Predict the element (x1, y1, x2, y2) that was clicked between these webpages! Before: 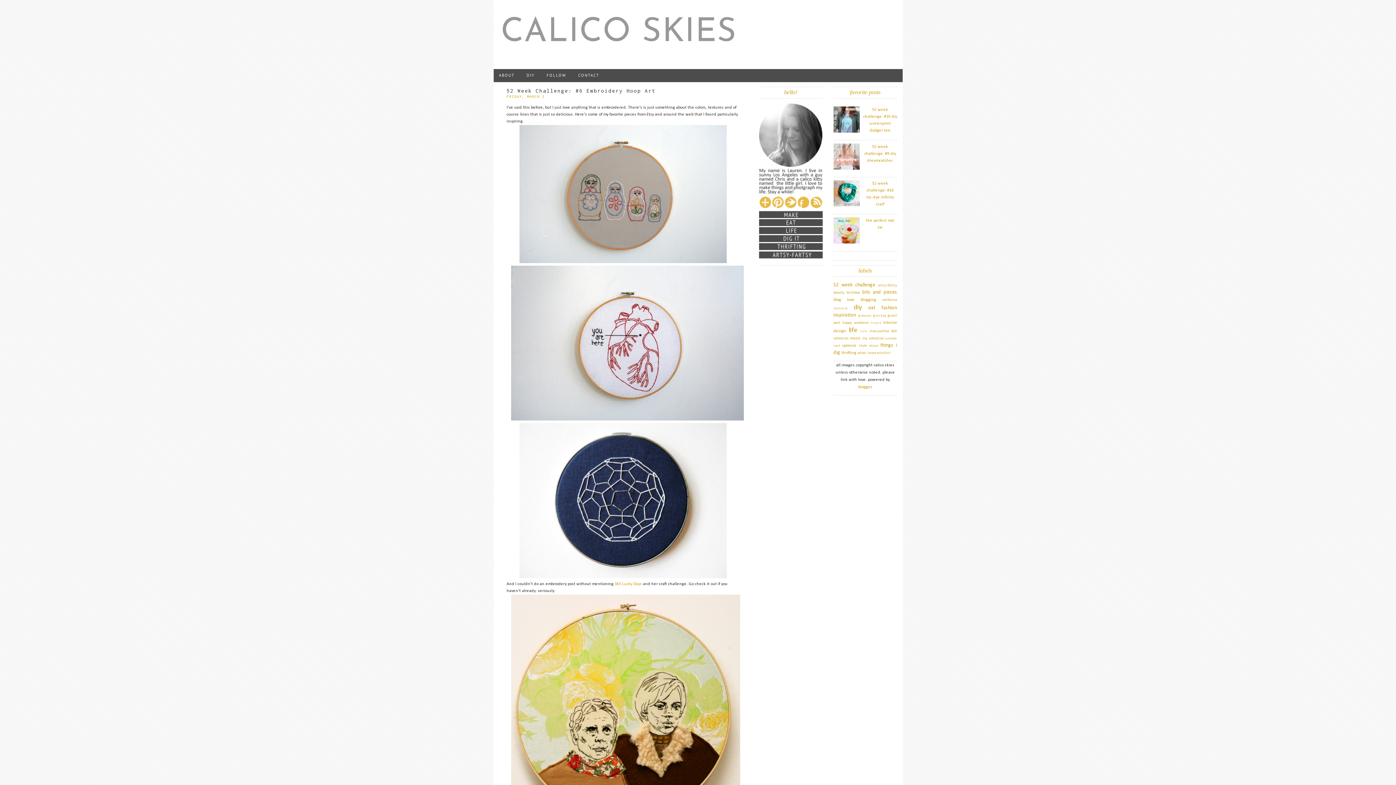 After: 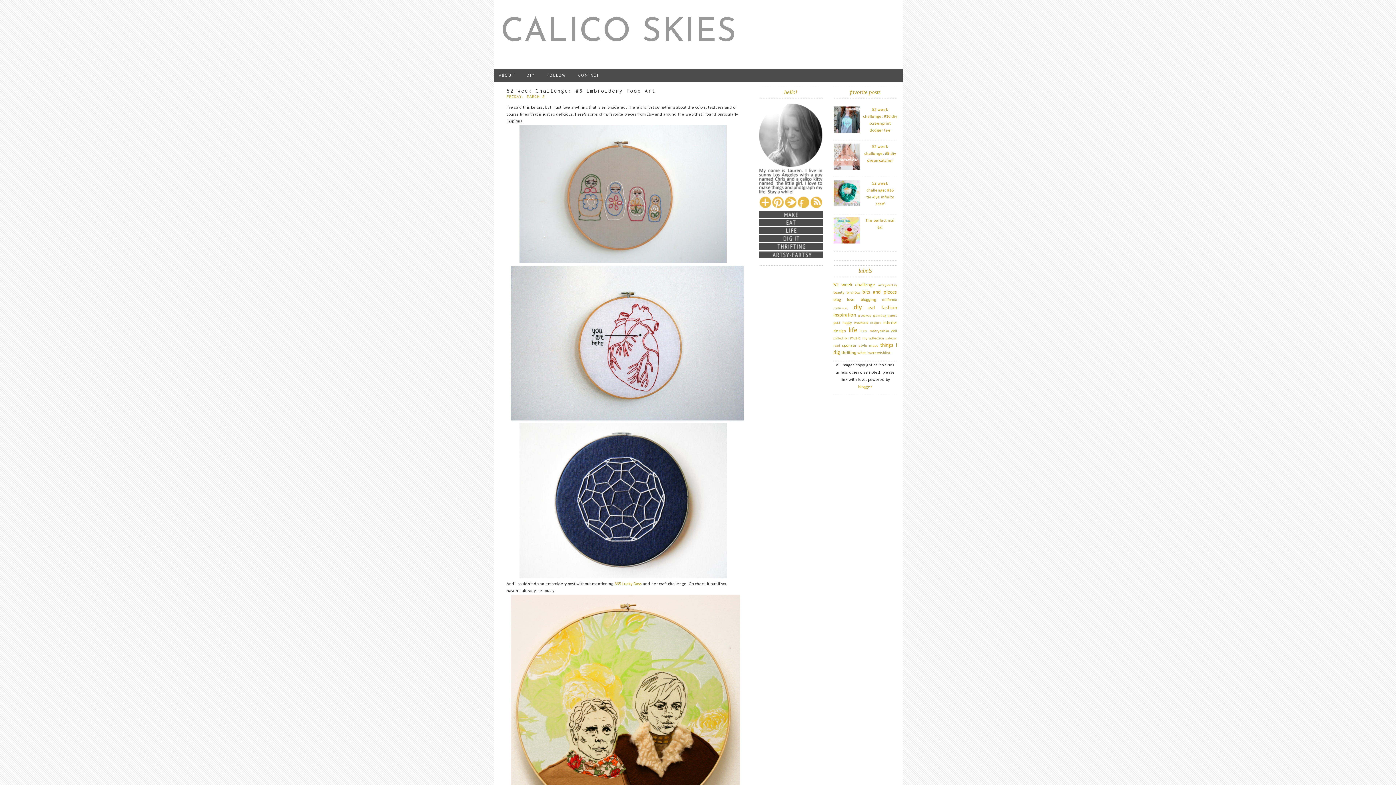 Action: bbox: (833, 129, 861, 133)